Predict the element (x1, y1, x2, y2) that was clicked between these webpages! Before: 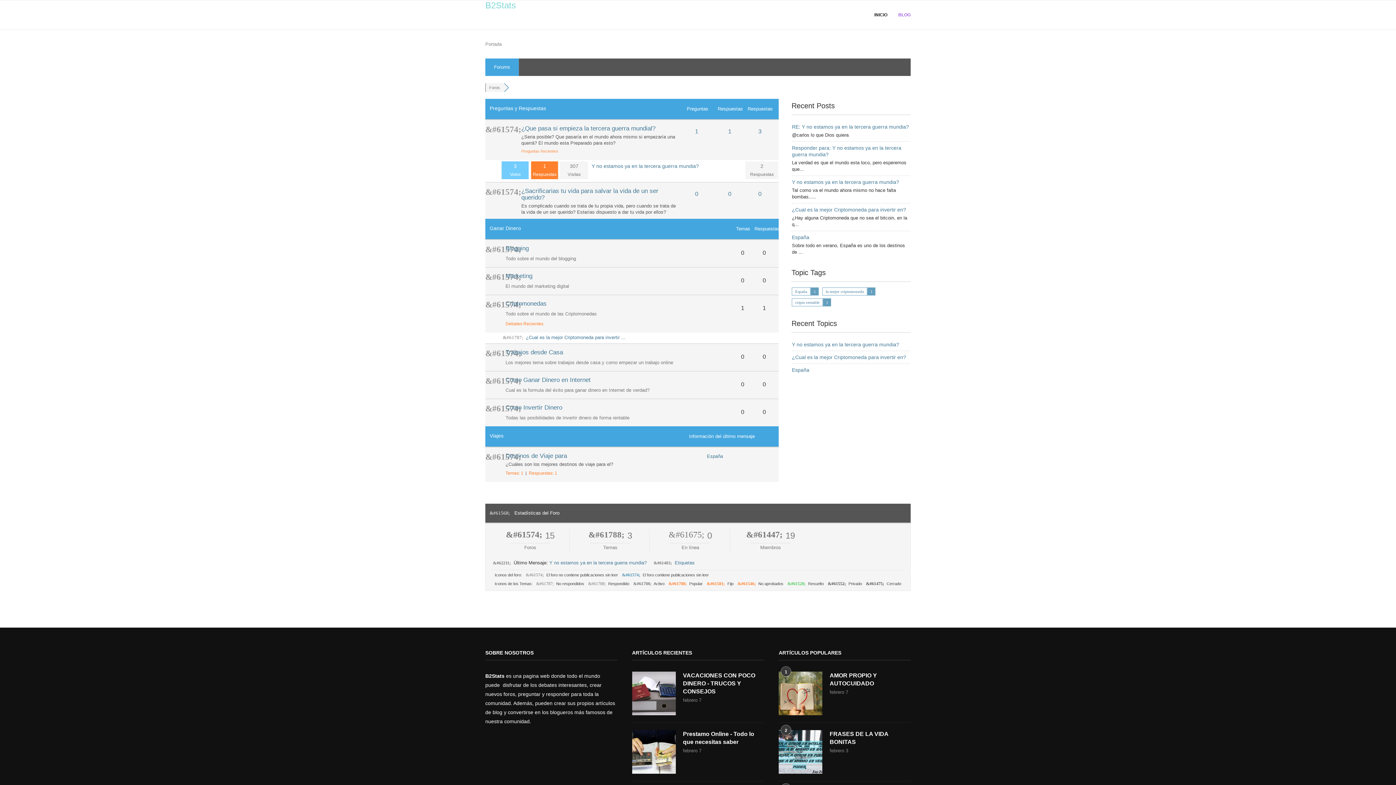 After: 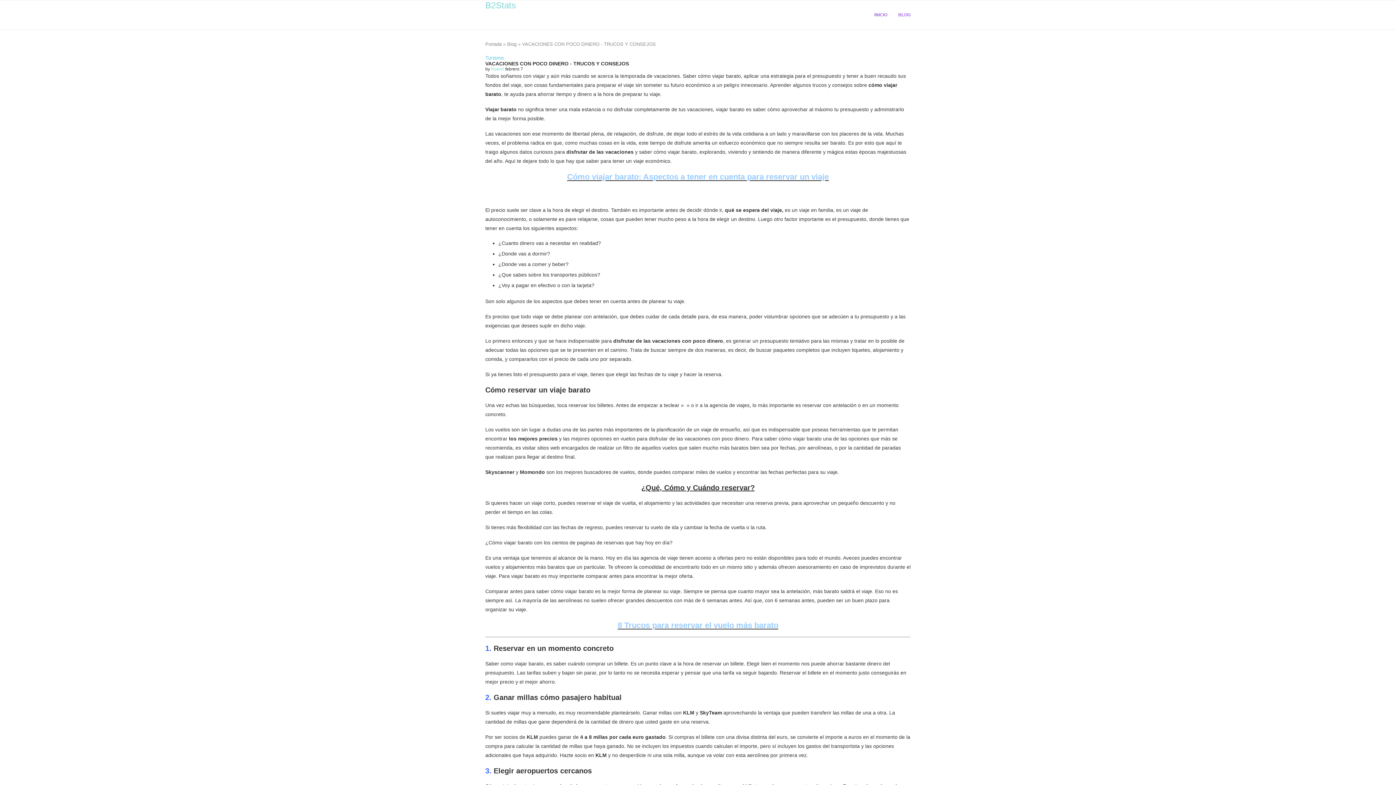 Action: label: VACACIONES CON POCO DINERO - TRUCOS Y CONSEJOS bbox: (683, 672, 764, 696)